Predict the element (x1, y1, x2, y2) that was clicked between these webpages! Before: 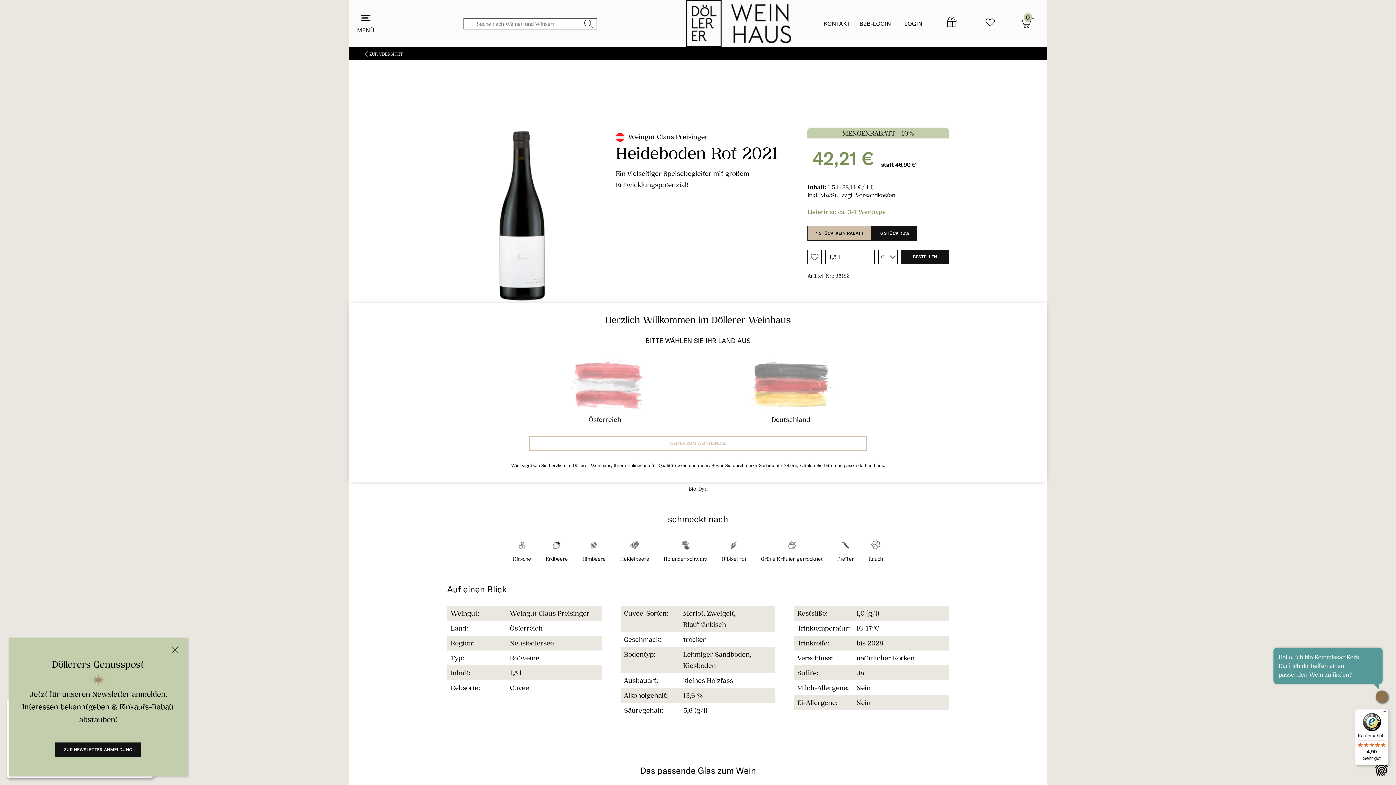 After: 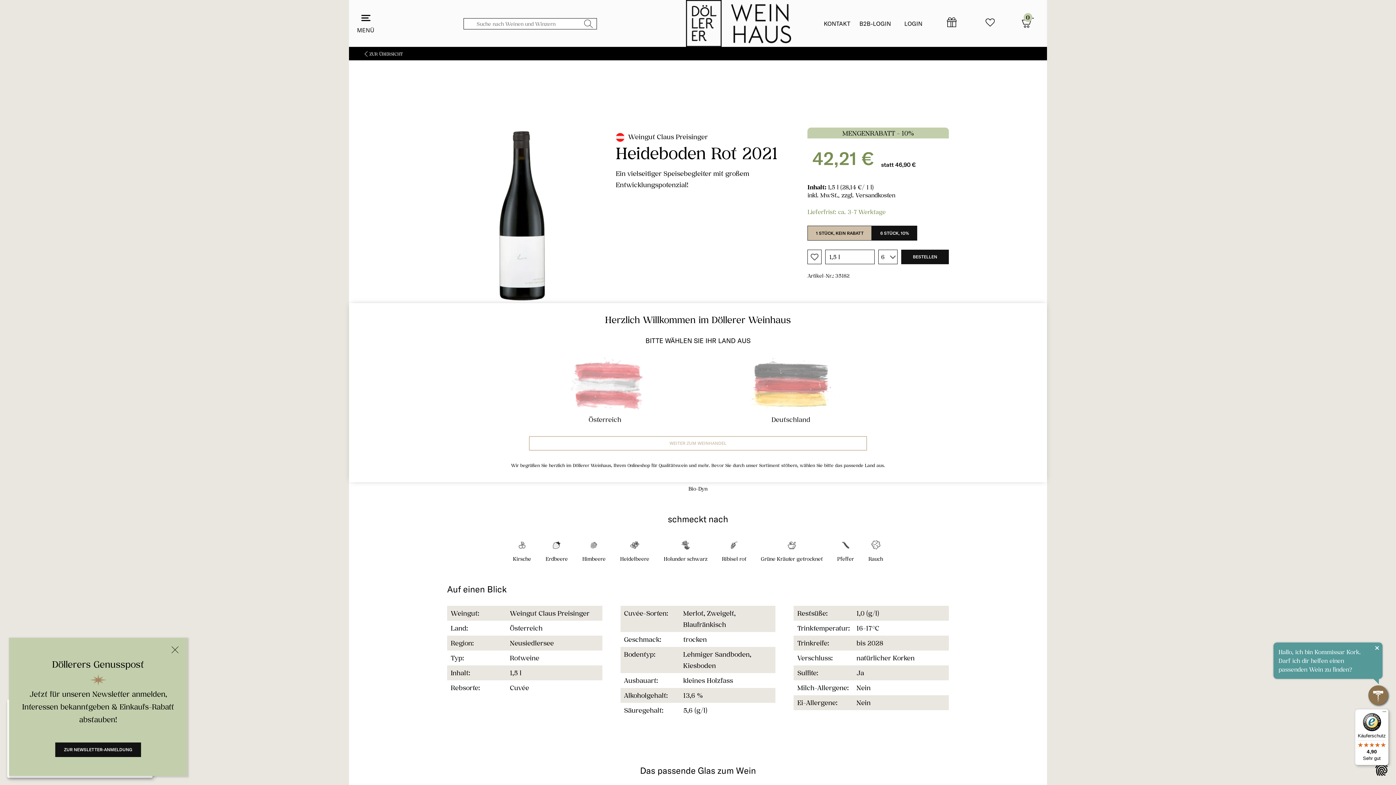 Action: bbox: (1355, 709, 1389, 765) label: Käuferschutz

4,90

Sehr gut